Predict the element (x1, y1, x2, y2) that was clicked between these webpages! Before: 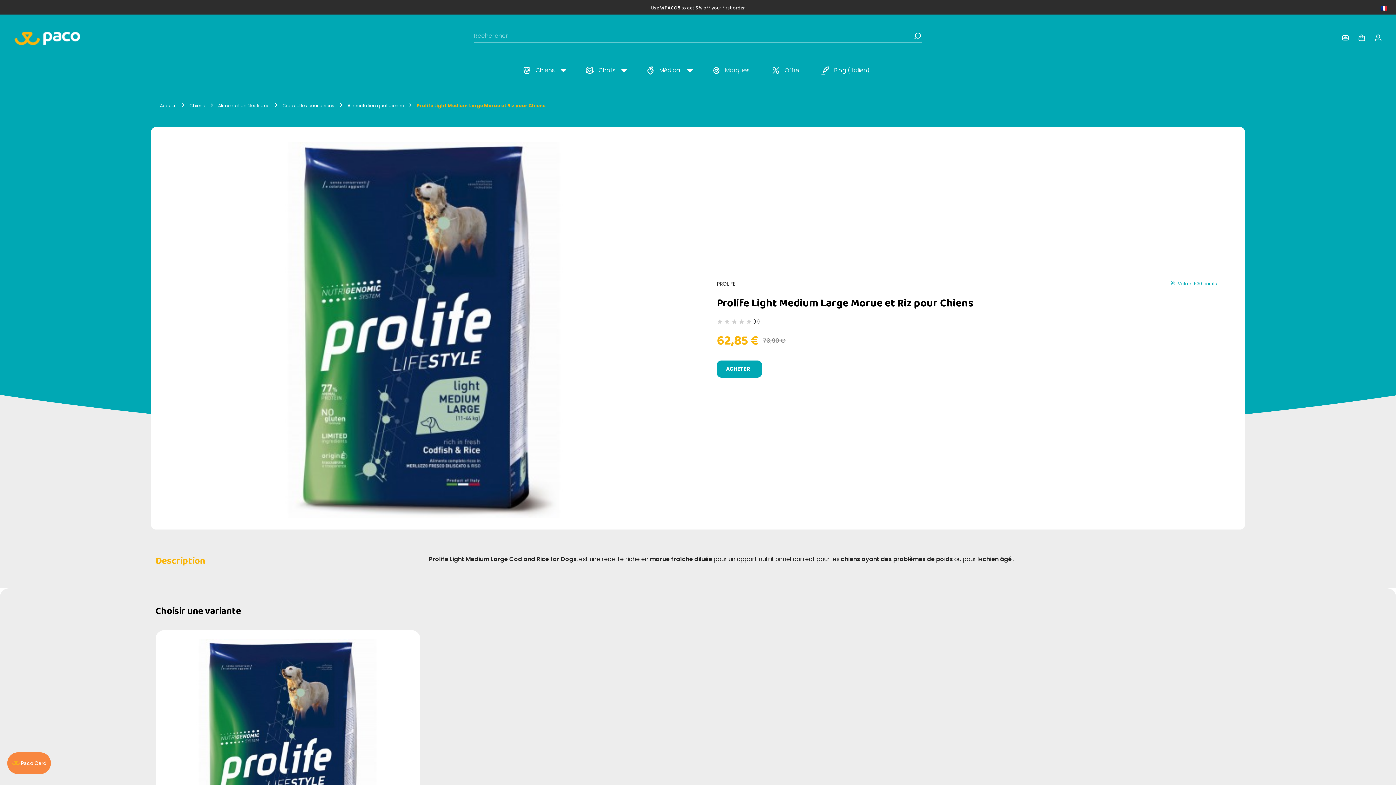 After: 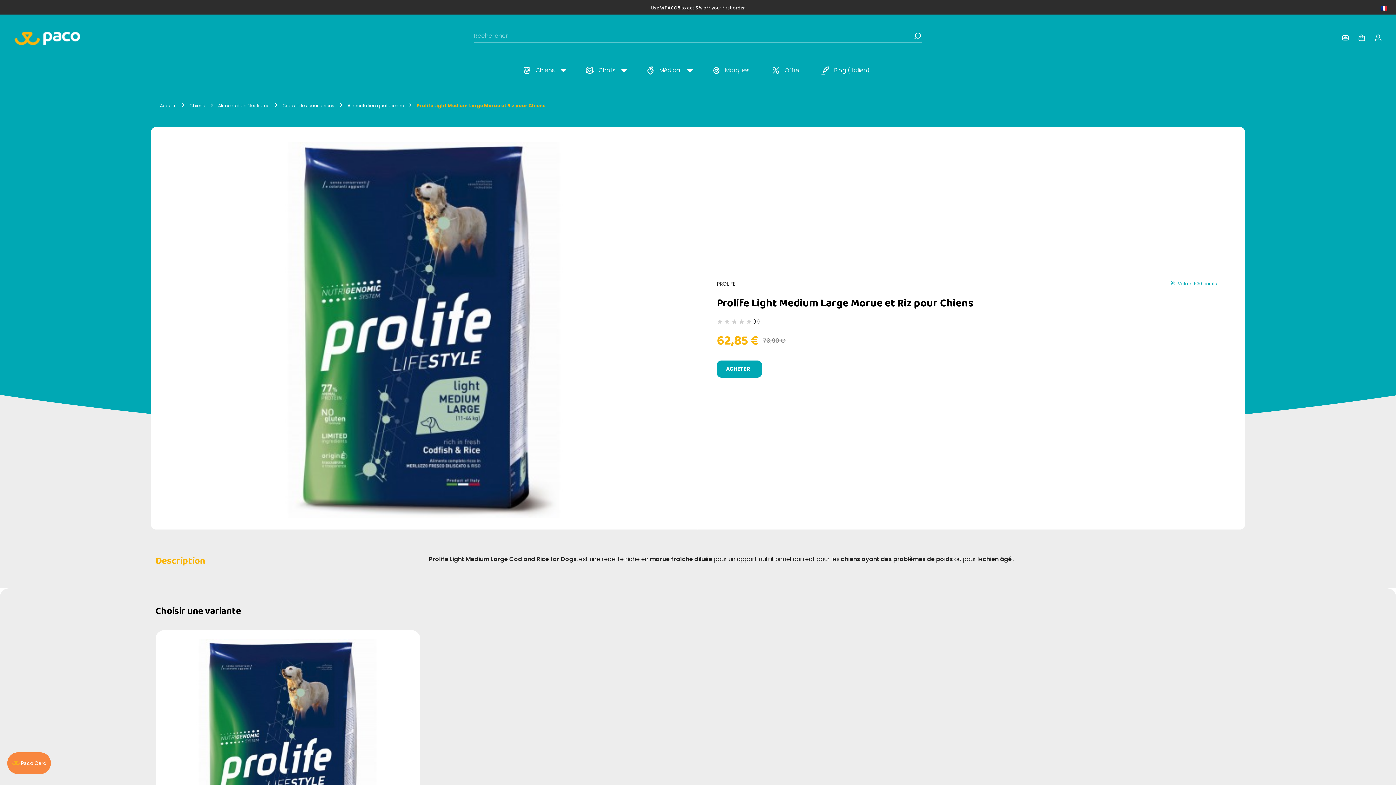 Action: bbox: (762, 57, 812, 83) label: Offre